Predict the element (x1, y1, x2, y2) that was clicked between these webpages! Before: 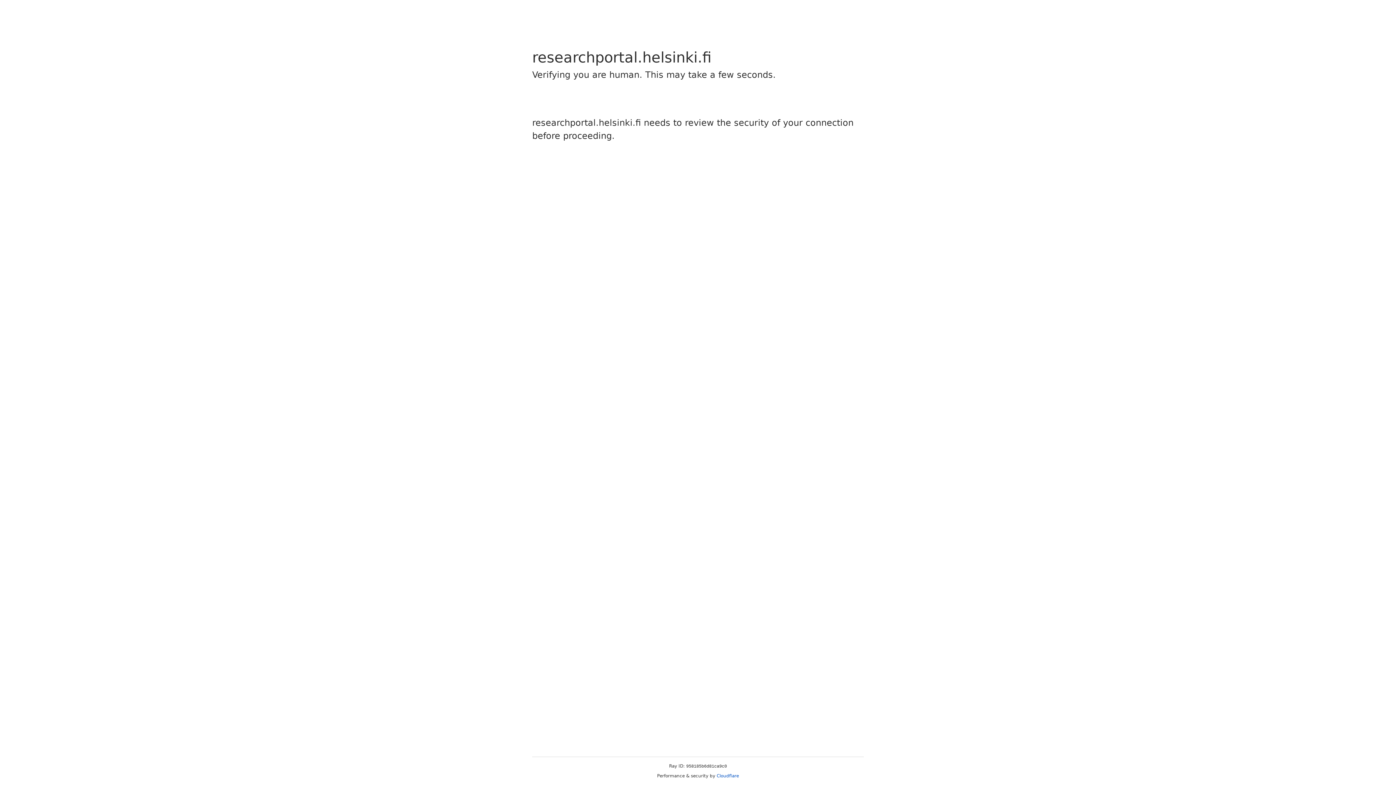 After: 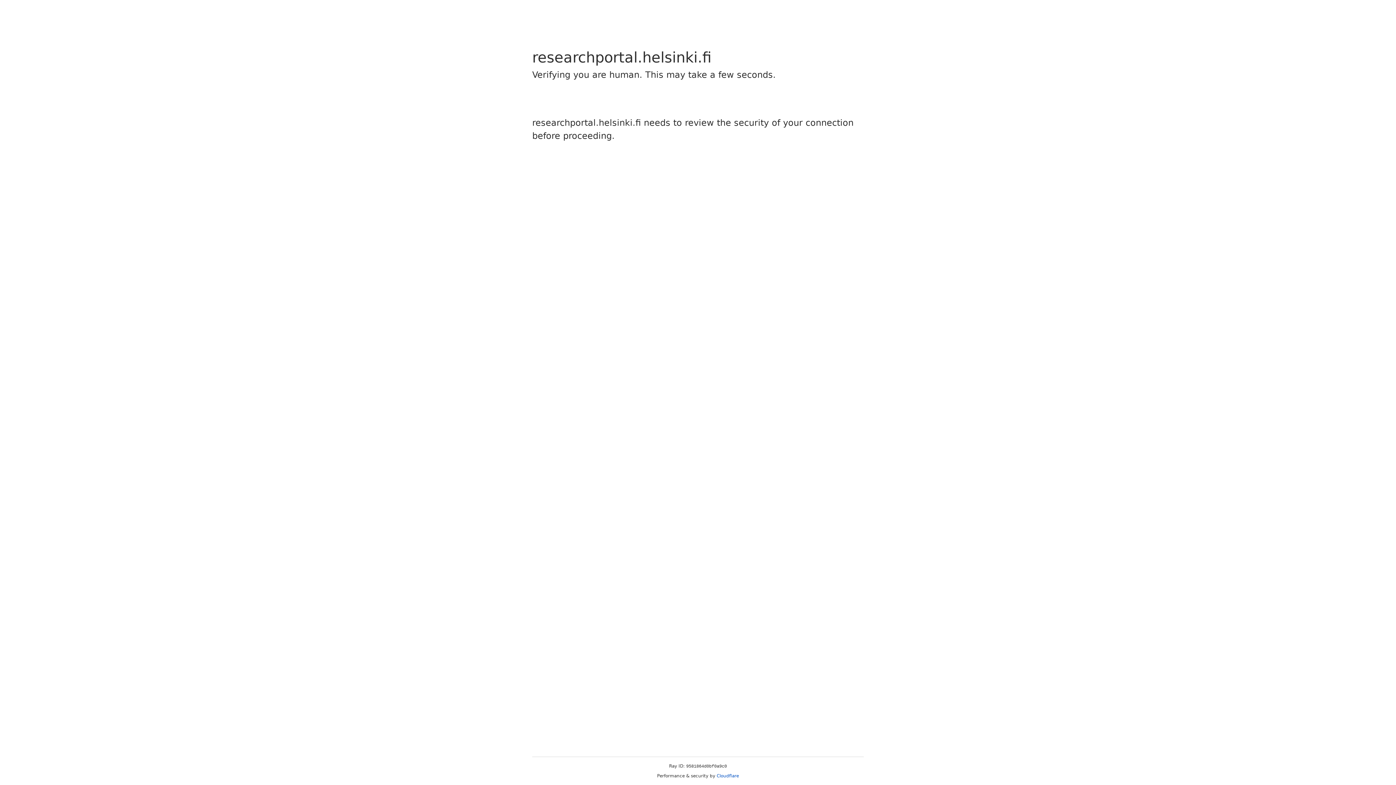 Action: label: Cloudflare bbox: (716, 773, 739, 778)